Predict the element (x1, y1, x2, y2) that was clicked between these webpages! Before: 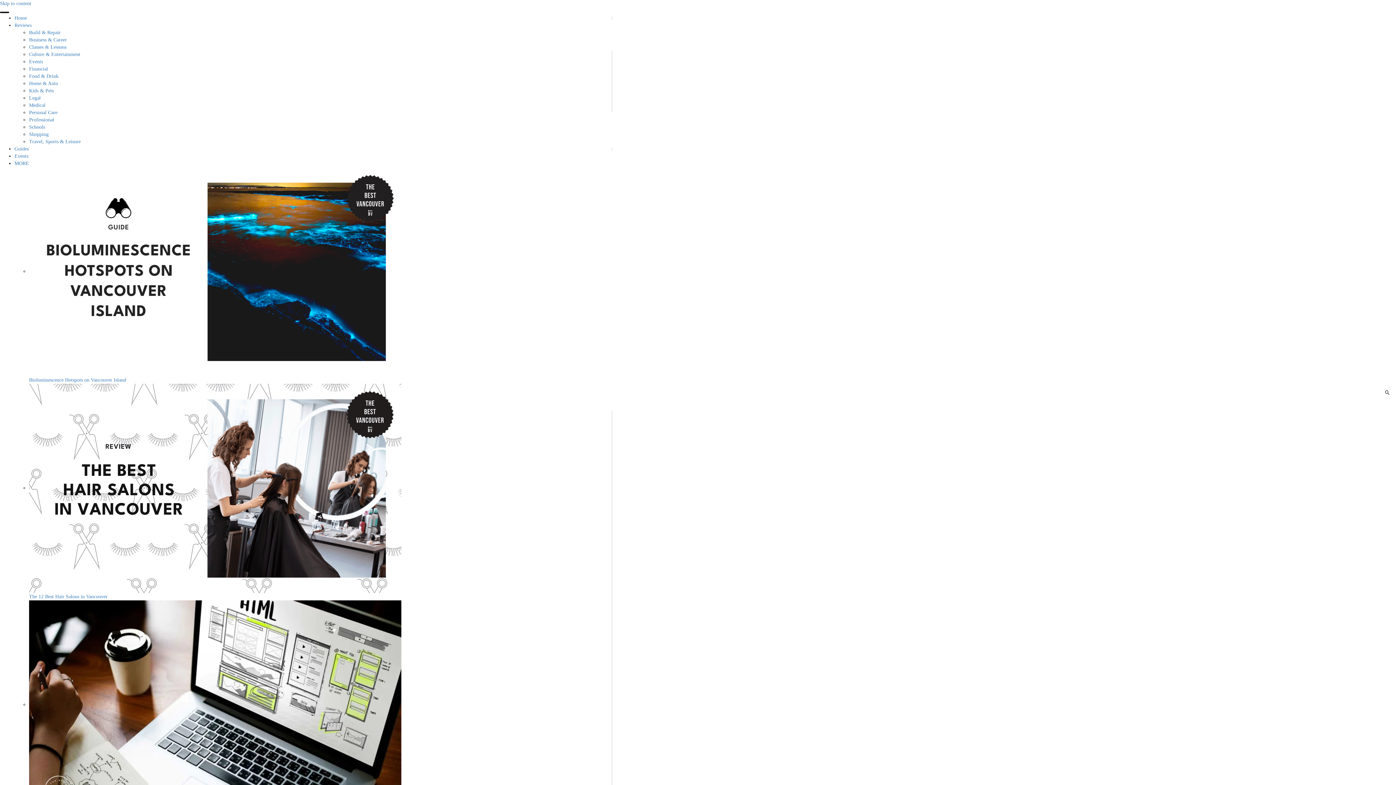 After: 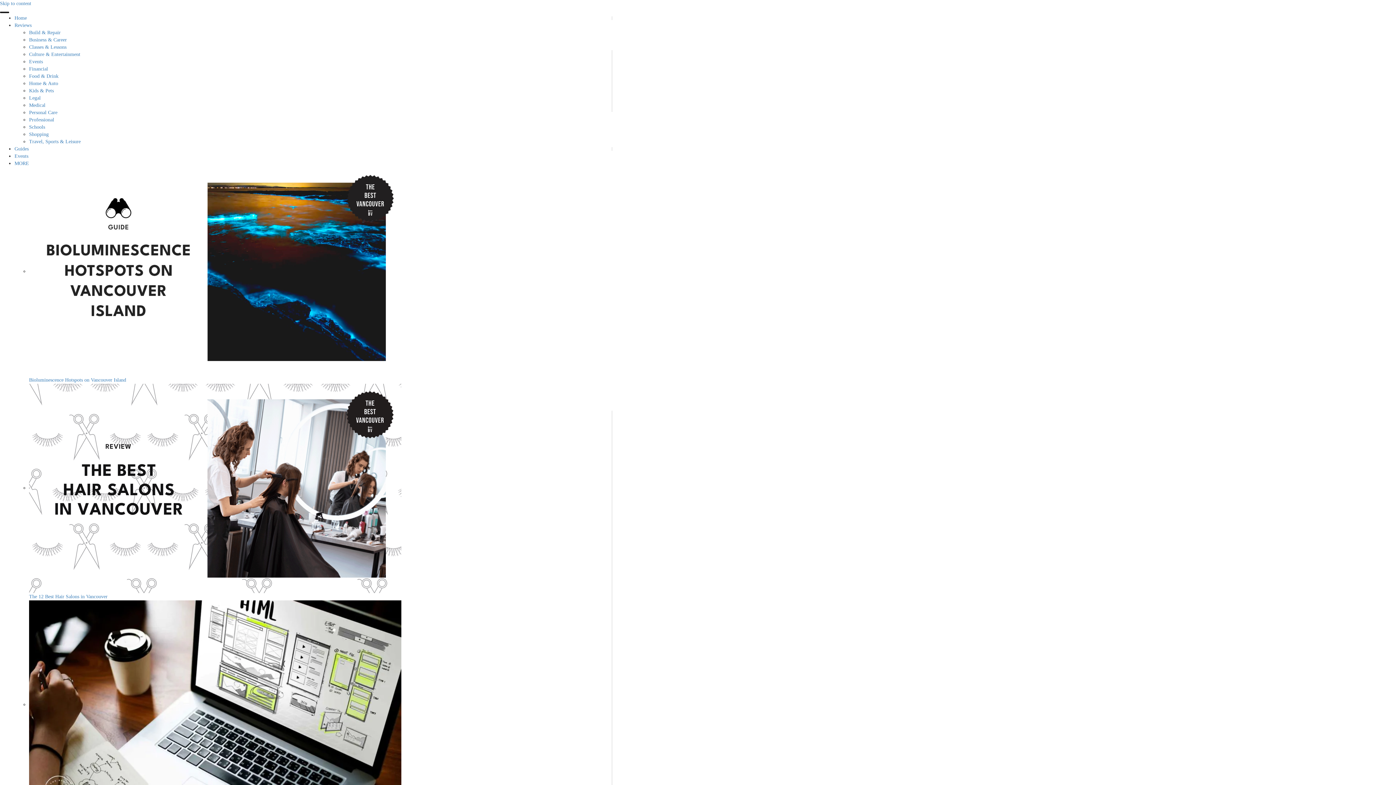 Action: label: Build & Repair bbox: (29, 29, 60, 35)